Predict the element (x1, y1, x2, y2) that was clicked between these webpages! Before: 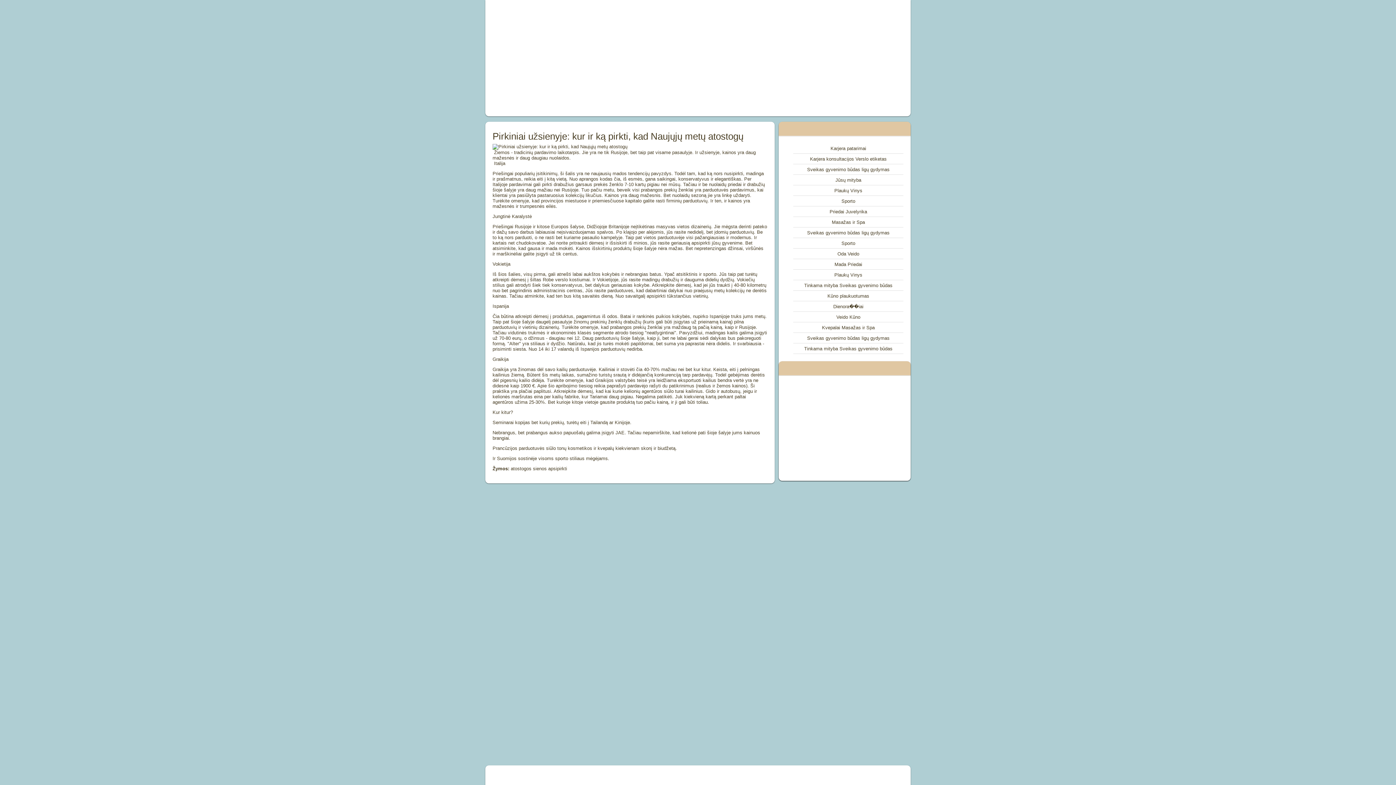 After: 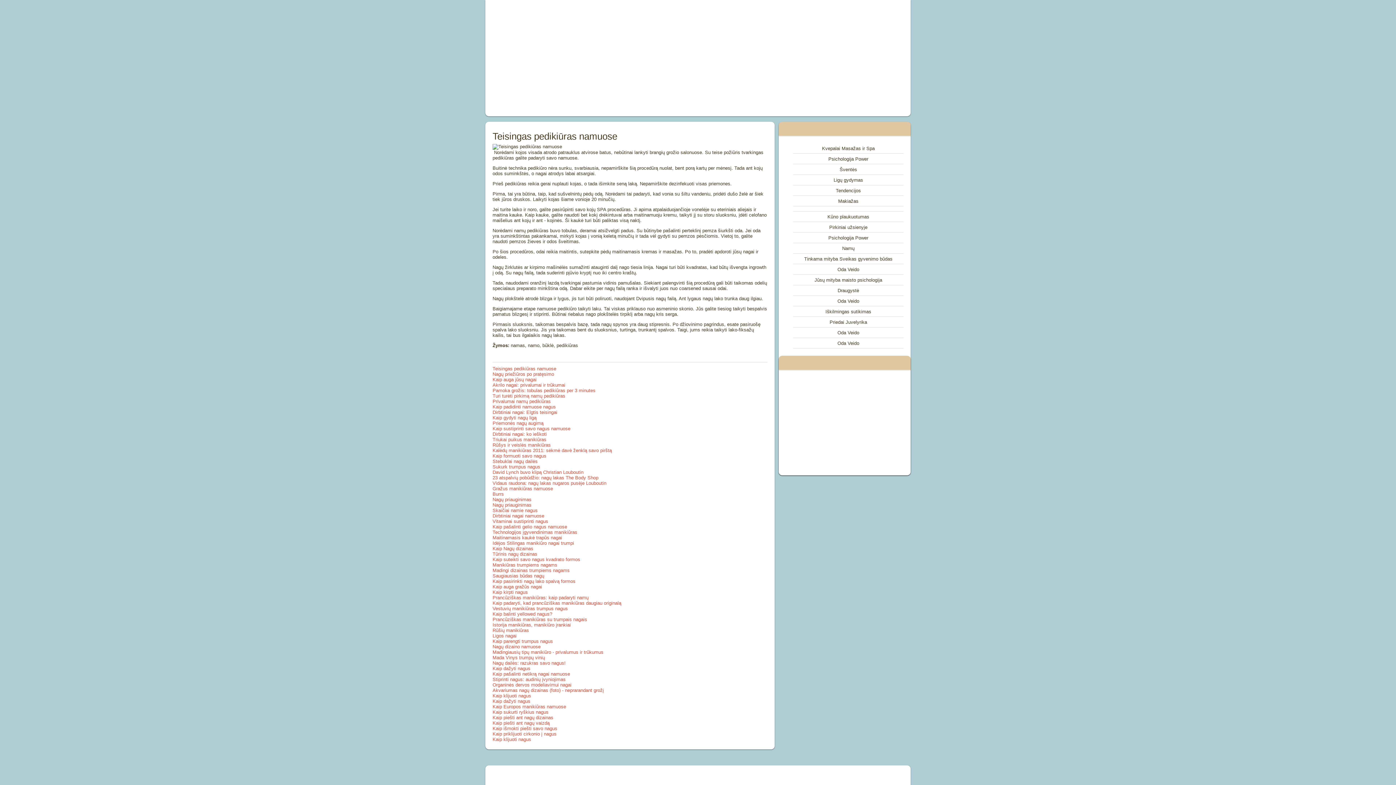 Action: label: Plaukų Vinys bbox: (834, 188, 862, 193)